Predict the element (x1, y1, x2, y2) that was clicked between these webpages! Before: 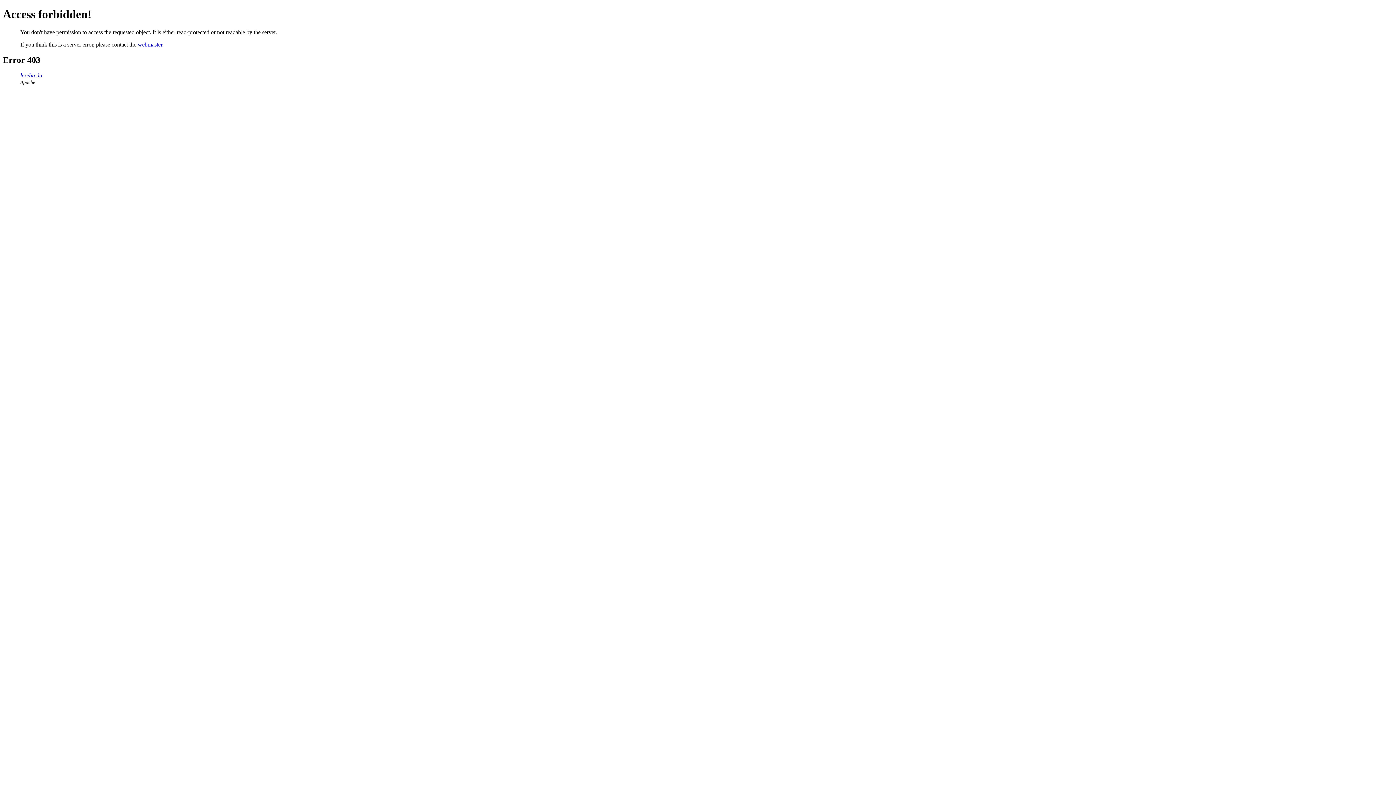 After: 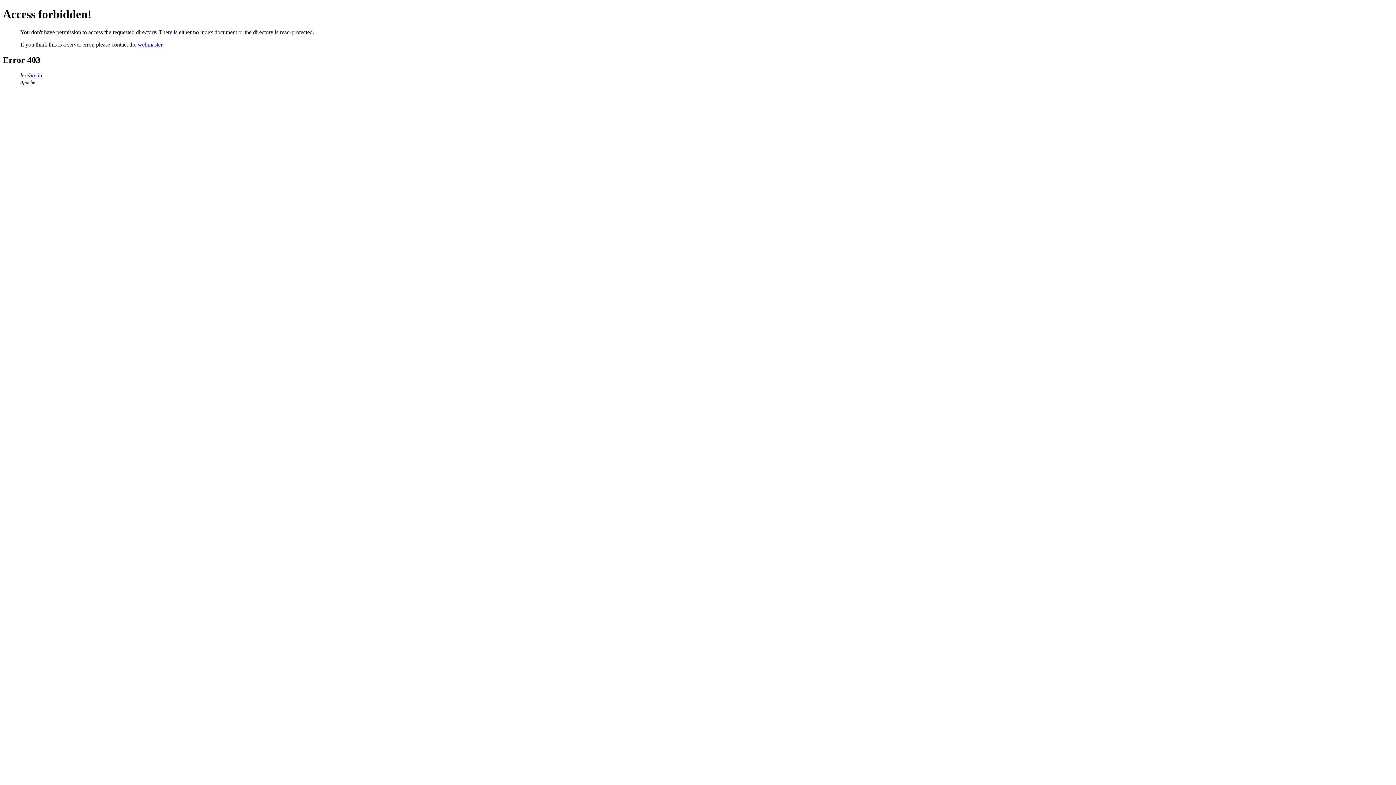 Action: label: lezebre.lu bbox: (20, 72, 42, 78)